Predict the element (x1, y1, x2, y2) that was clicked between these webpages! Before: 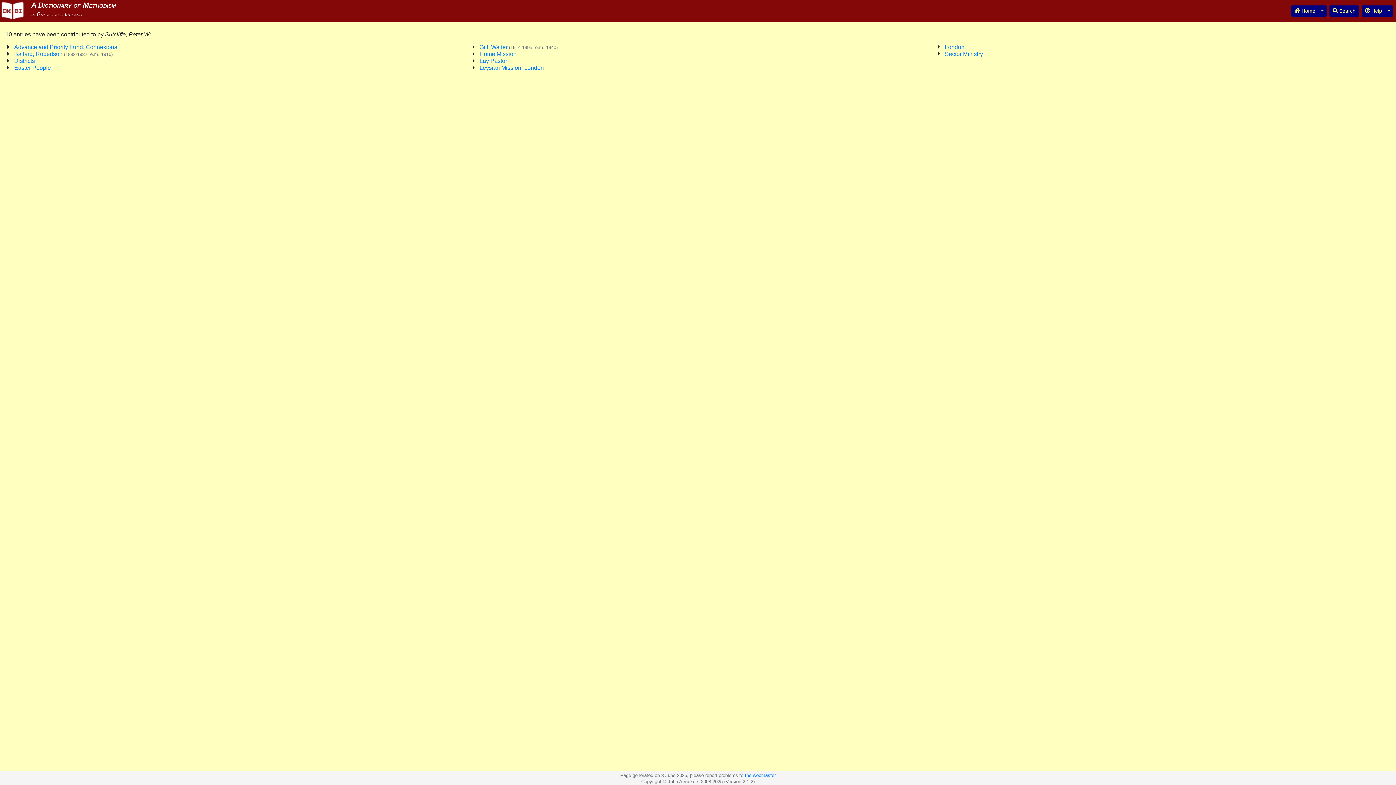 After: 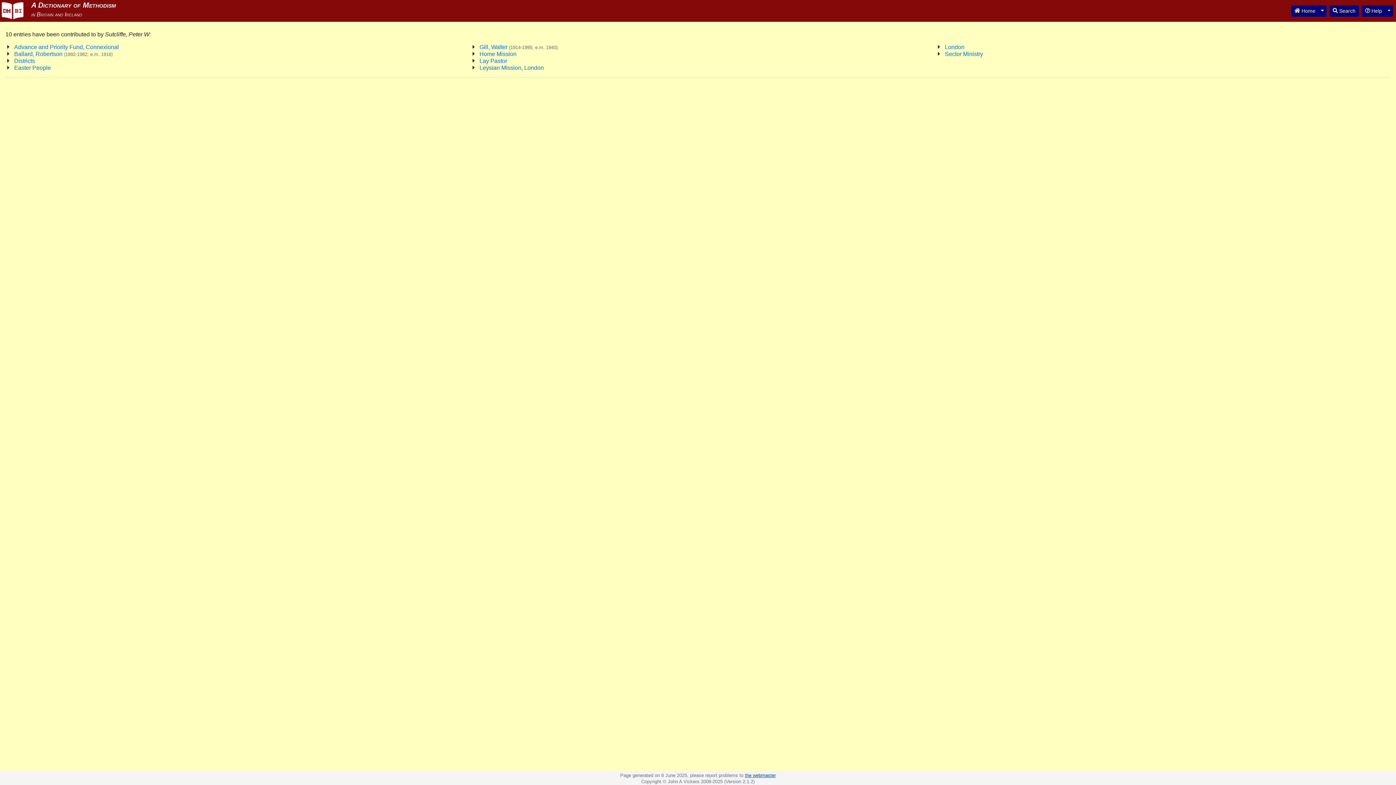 Action: bbox: (745, 773, 776, 778) label: the webmaster